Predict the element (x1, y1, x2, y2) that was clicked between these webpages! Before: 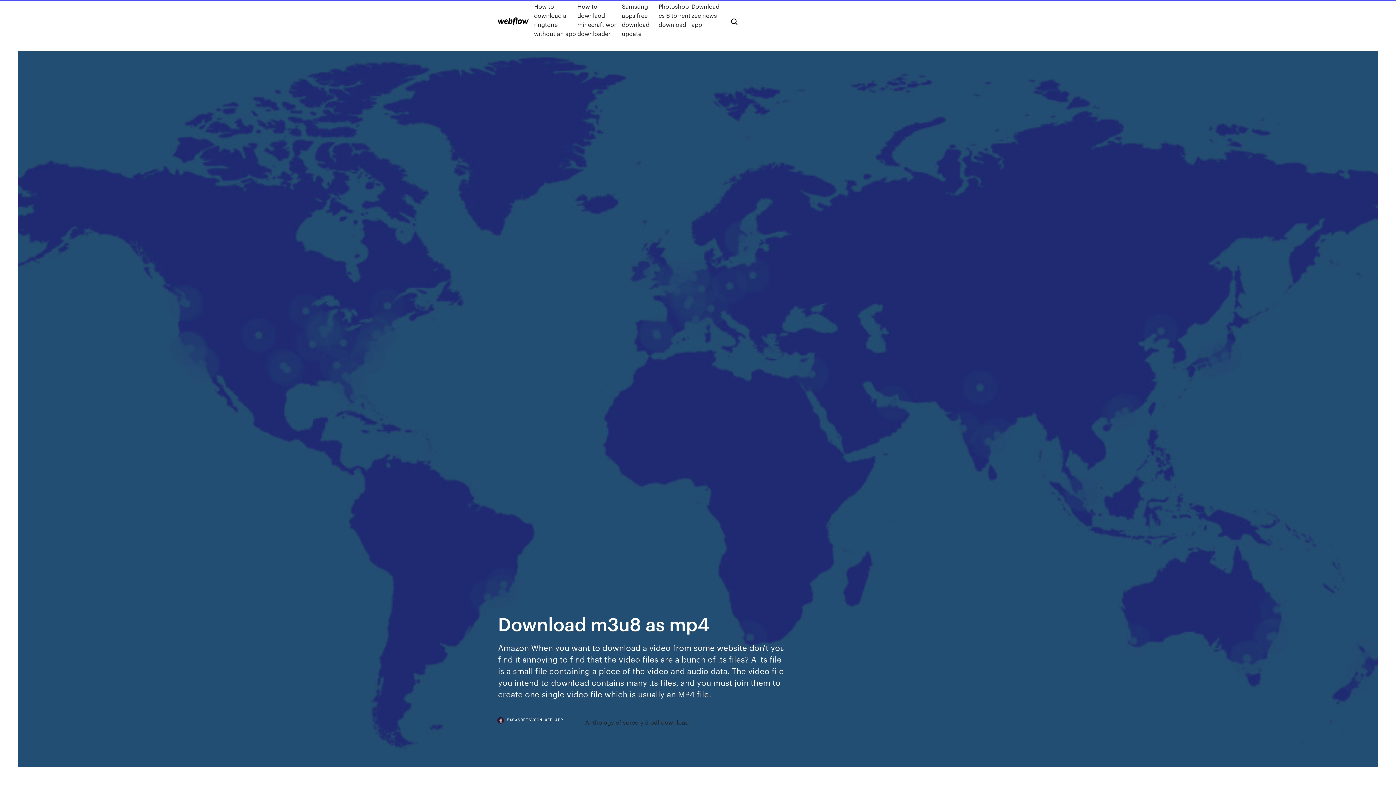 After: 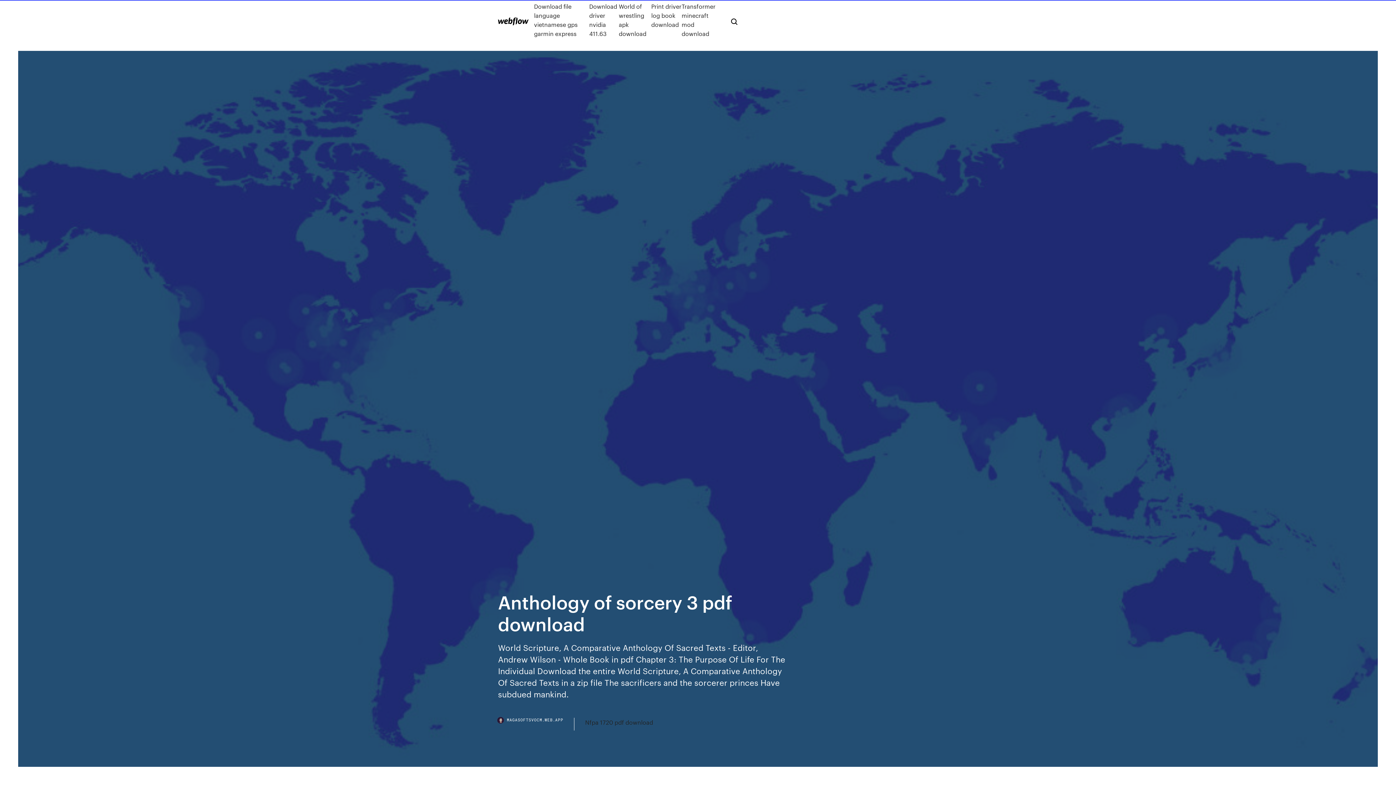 Action: bbox: (585, 718, 688, 727) label: Anthology of sorcery 3 pdf download